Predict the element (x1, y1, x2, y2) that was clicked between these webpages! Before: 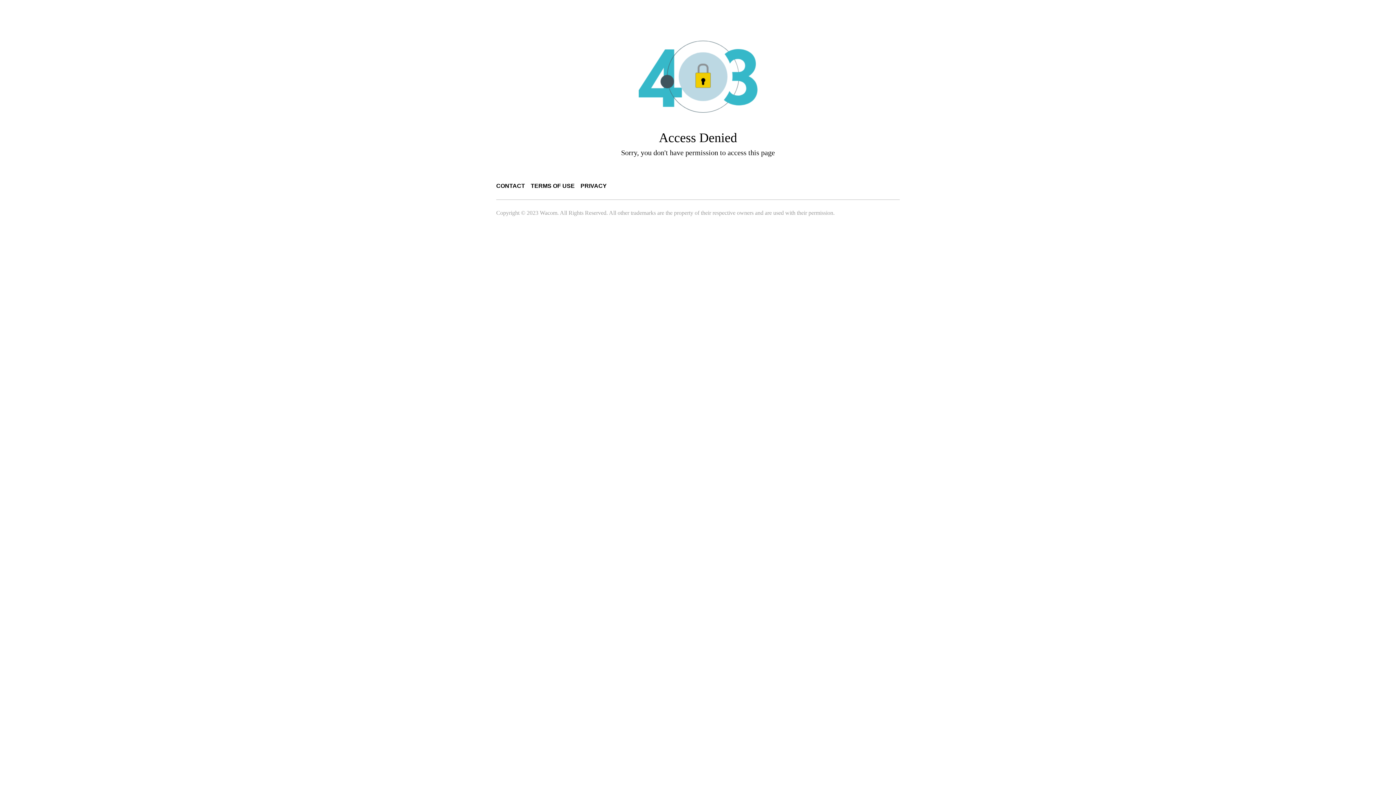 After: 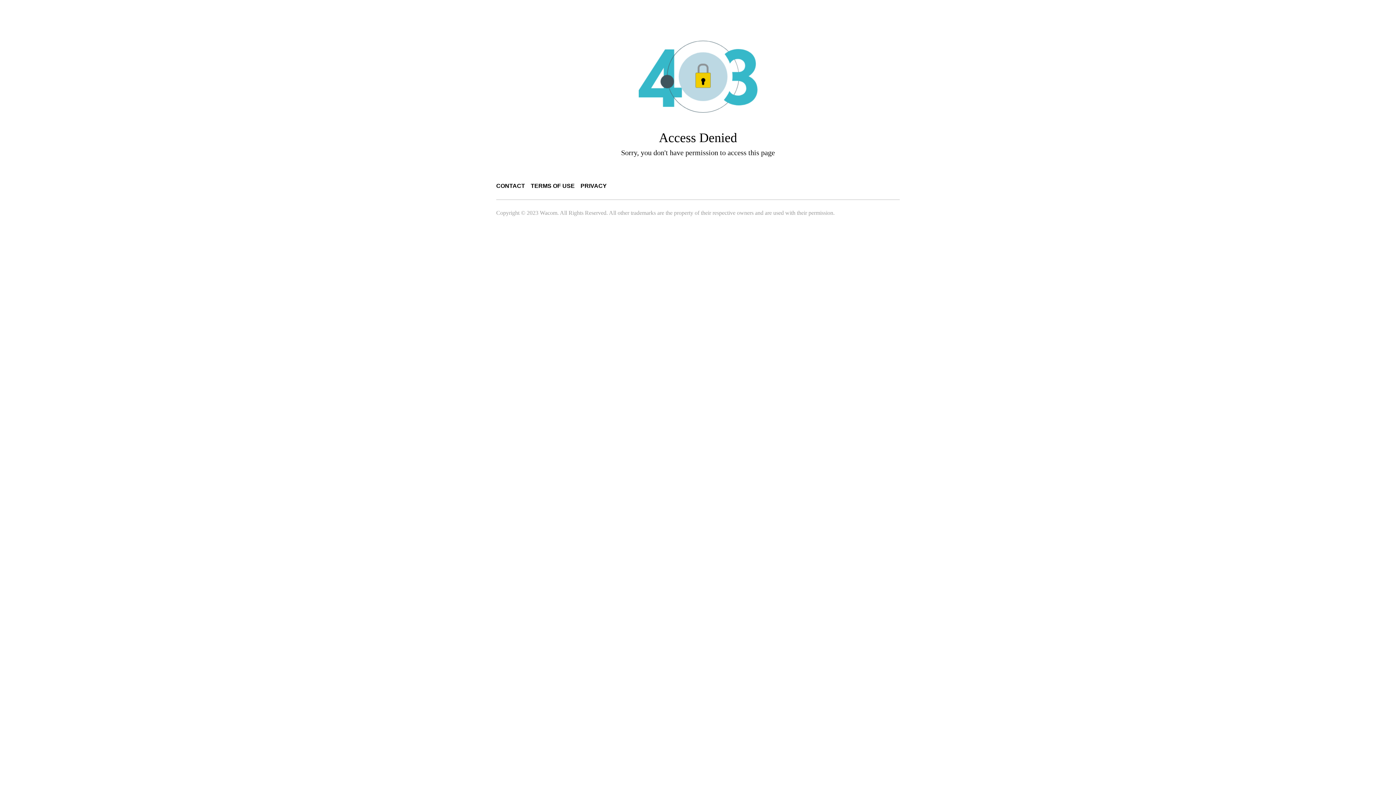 Action: bbox: (496, 182, 525, 189) label: CONTACT